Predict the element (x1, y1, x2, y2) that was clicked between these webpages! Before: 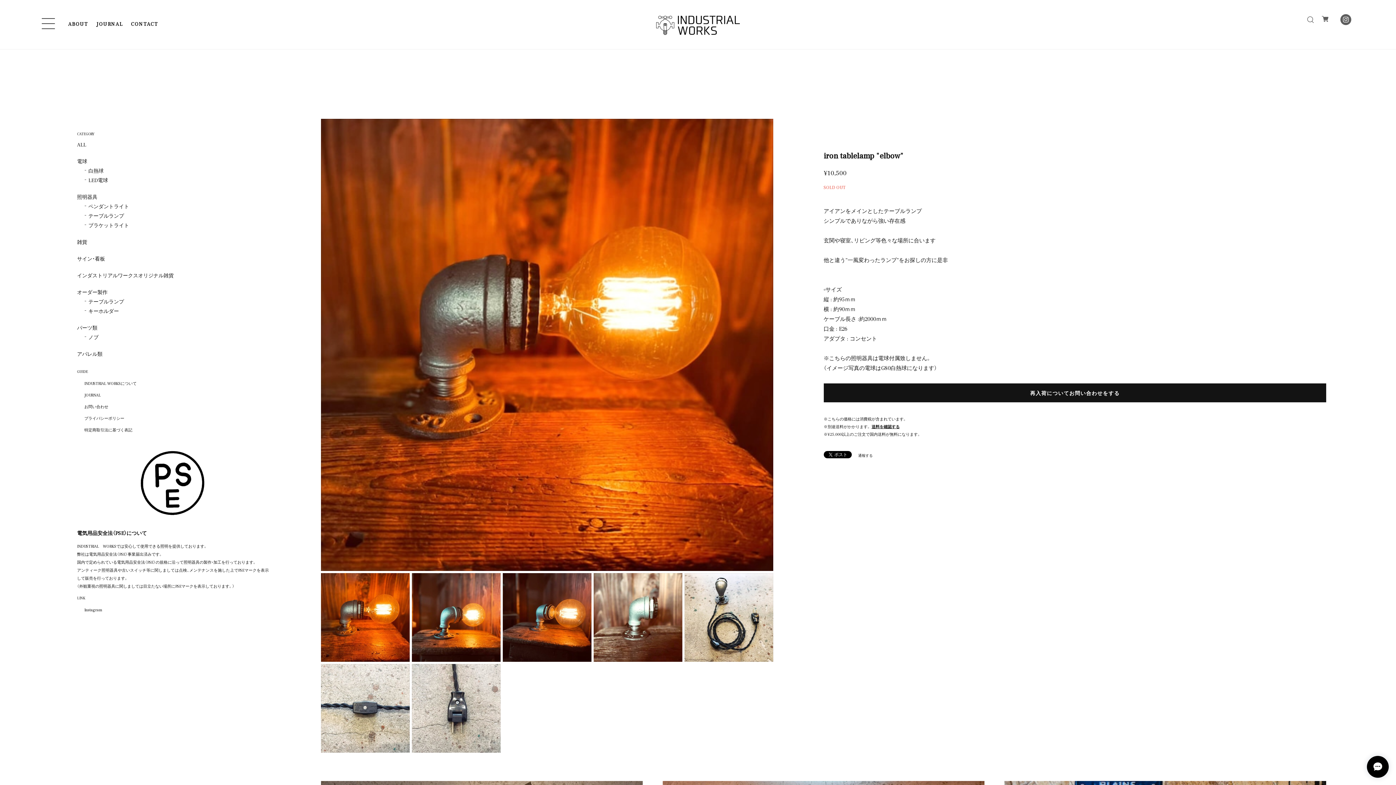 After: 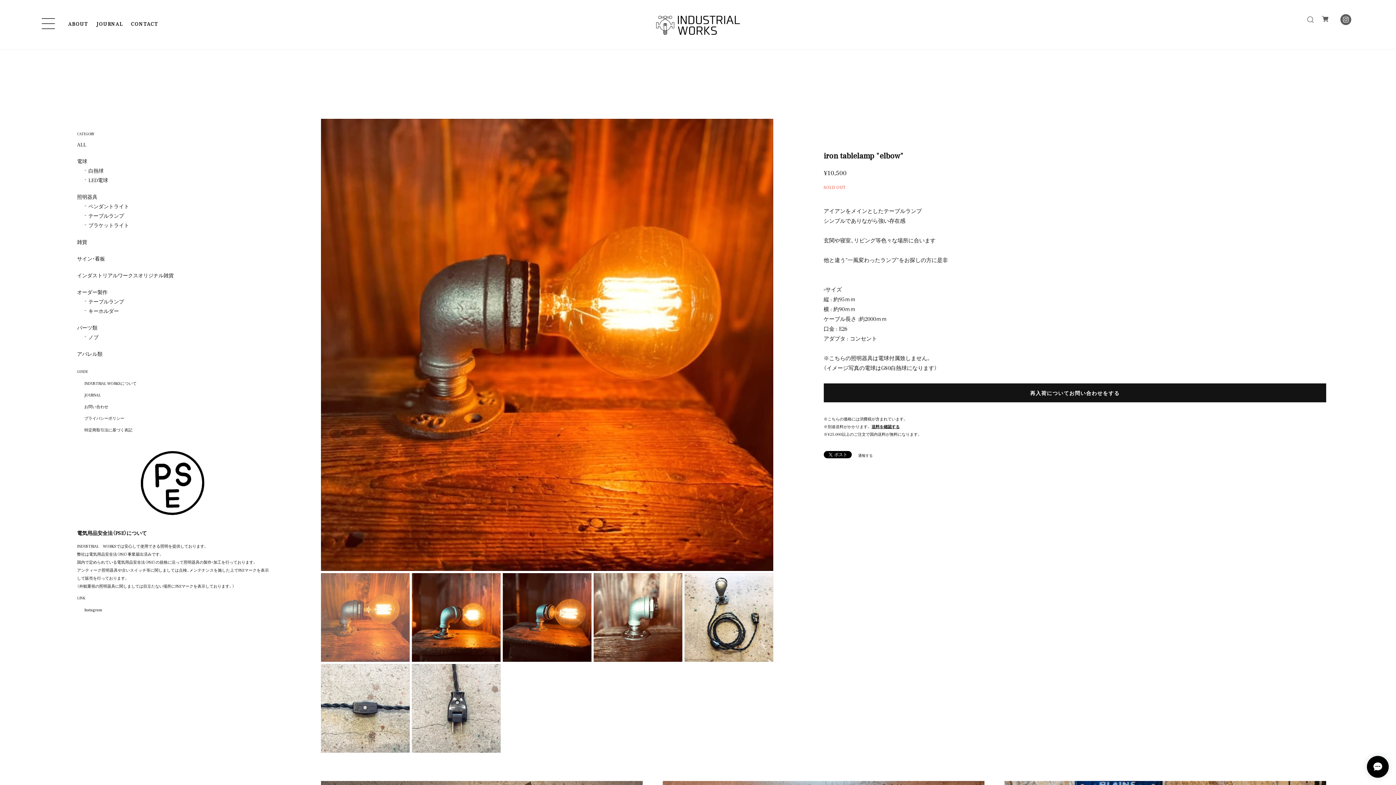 Action: bbox: (321, 573, 409, 662)